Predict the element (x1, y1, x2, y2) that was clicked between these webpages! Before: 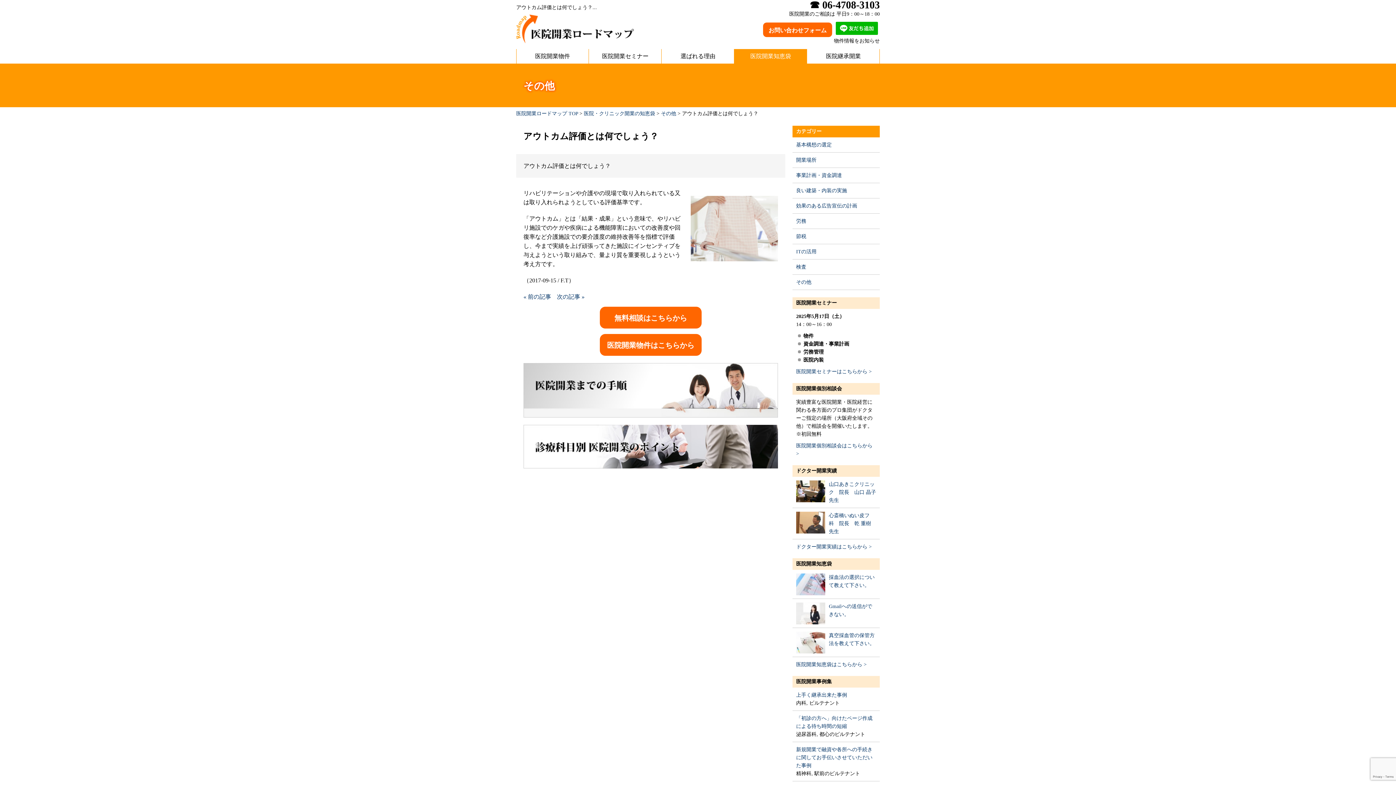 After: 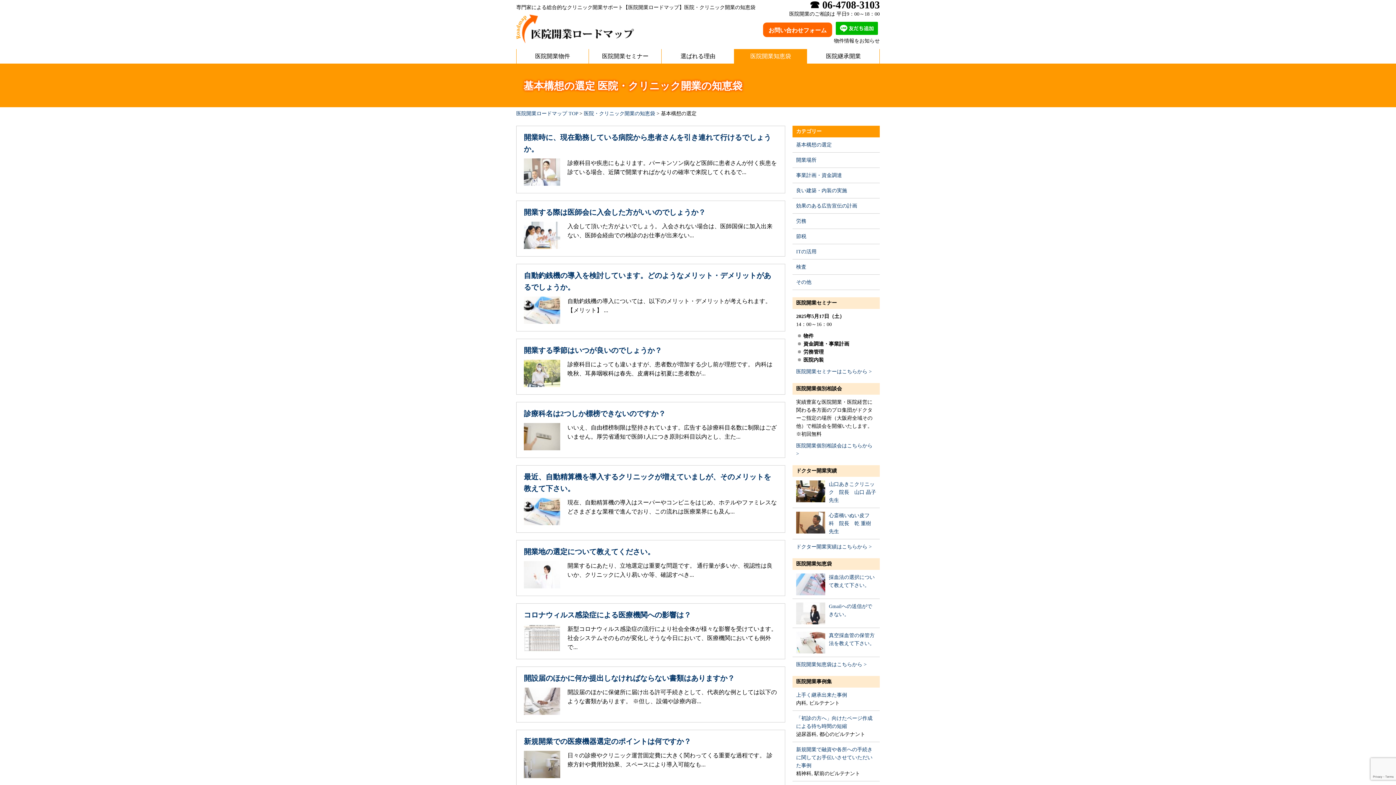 Action: label: 基本構想の選定 bbox: (796, 142, 832, 147)